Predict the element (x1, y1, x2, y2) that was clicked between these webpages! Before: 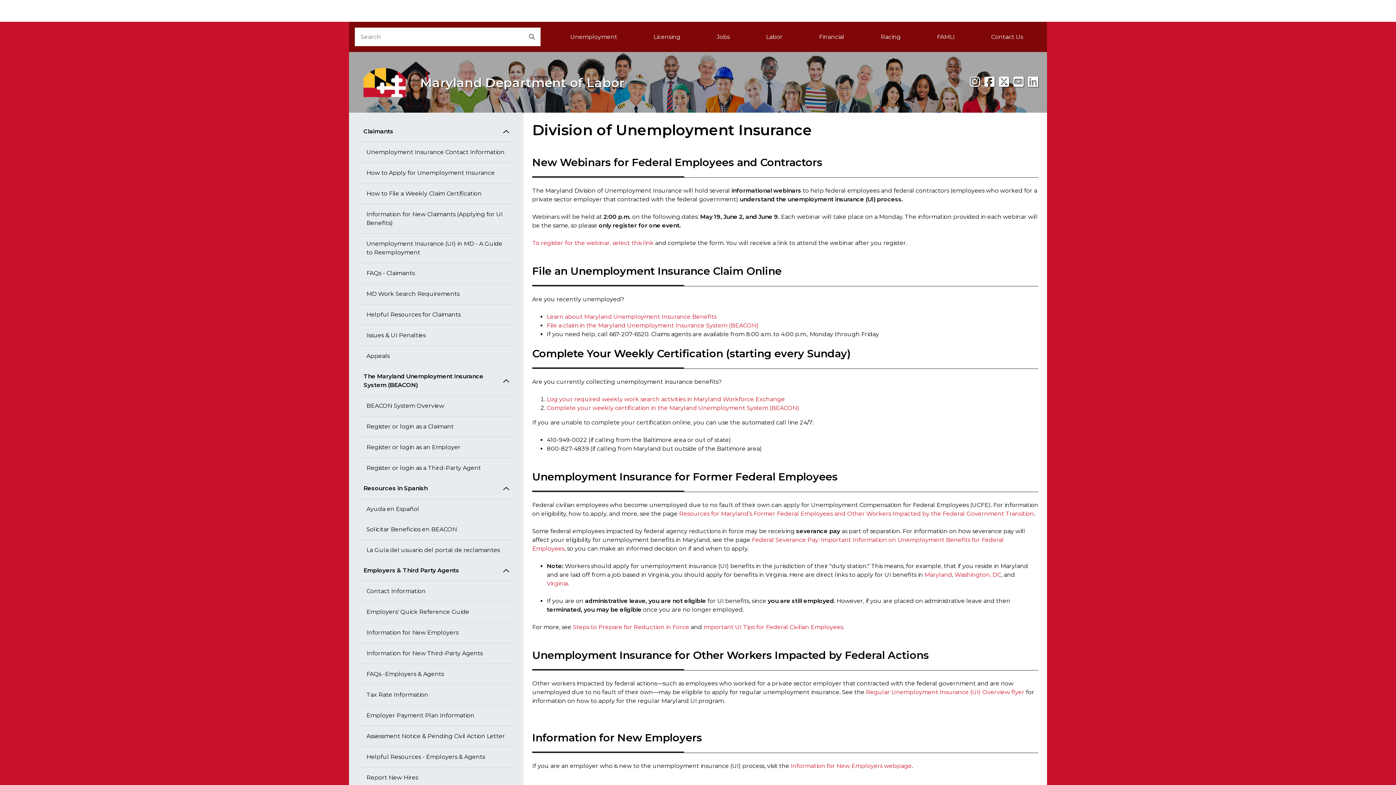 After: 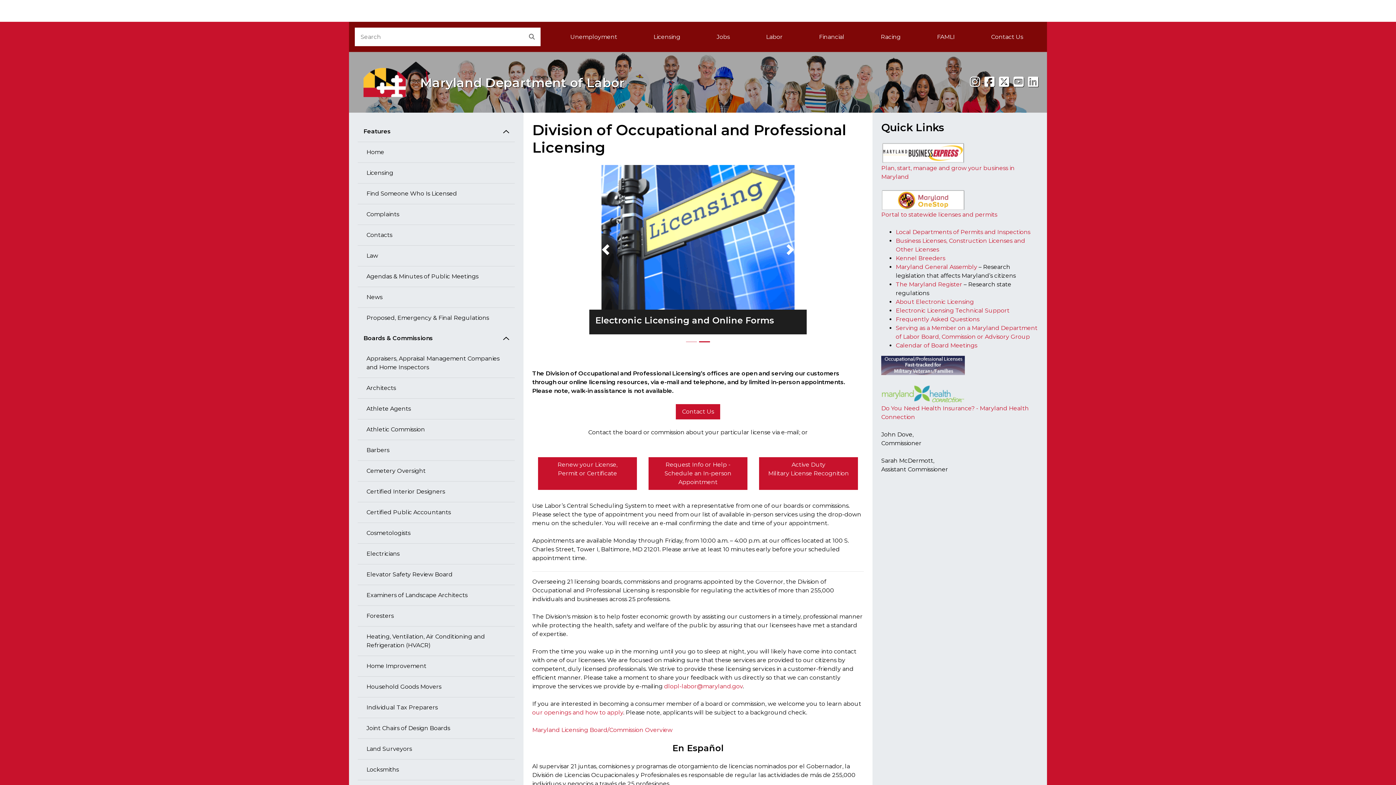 Action: label: Licensing bbox: (635, 27, 698, 46)